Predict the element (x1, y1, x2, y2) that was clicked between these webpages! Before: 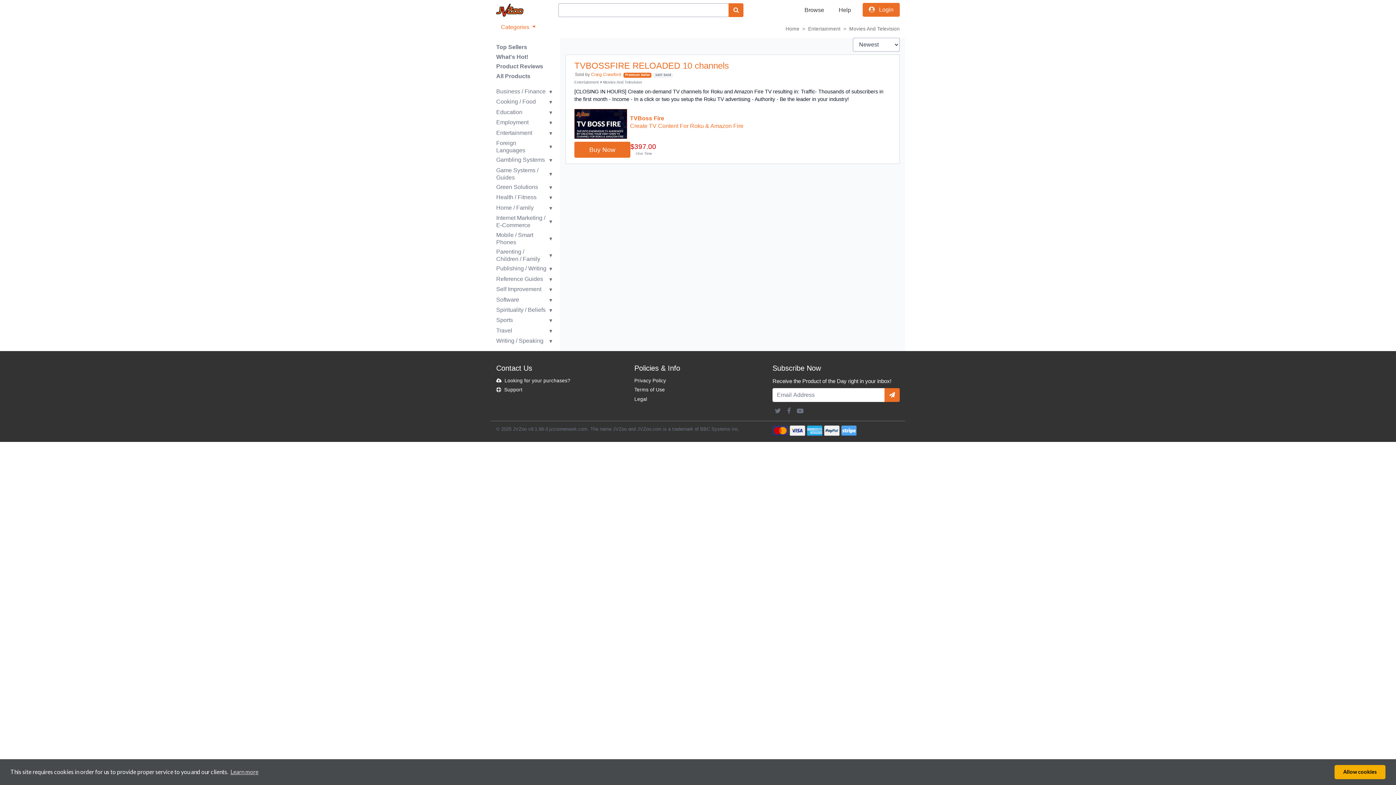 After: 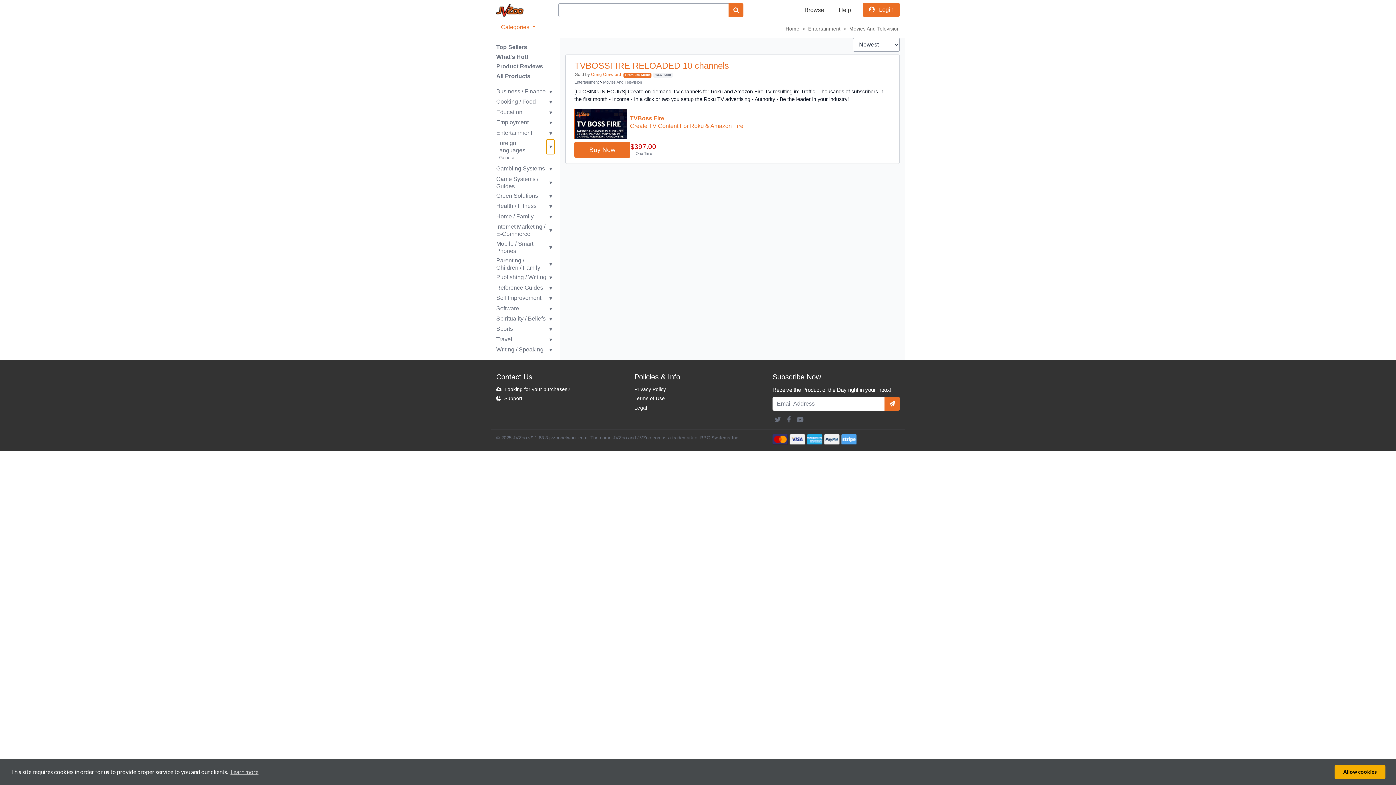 Action: label: ▾ bbox: (546, 139, 554, 154)